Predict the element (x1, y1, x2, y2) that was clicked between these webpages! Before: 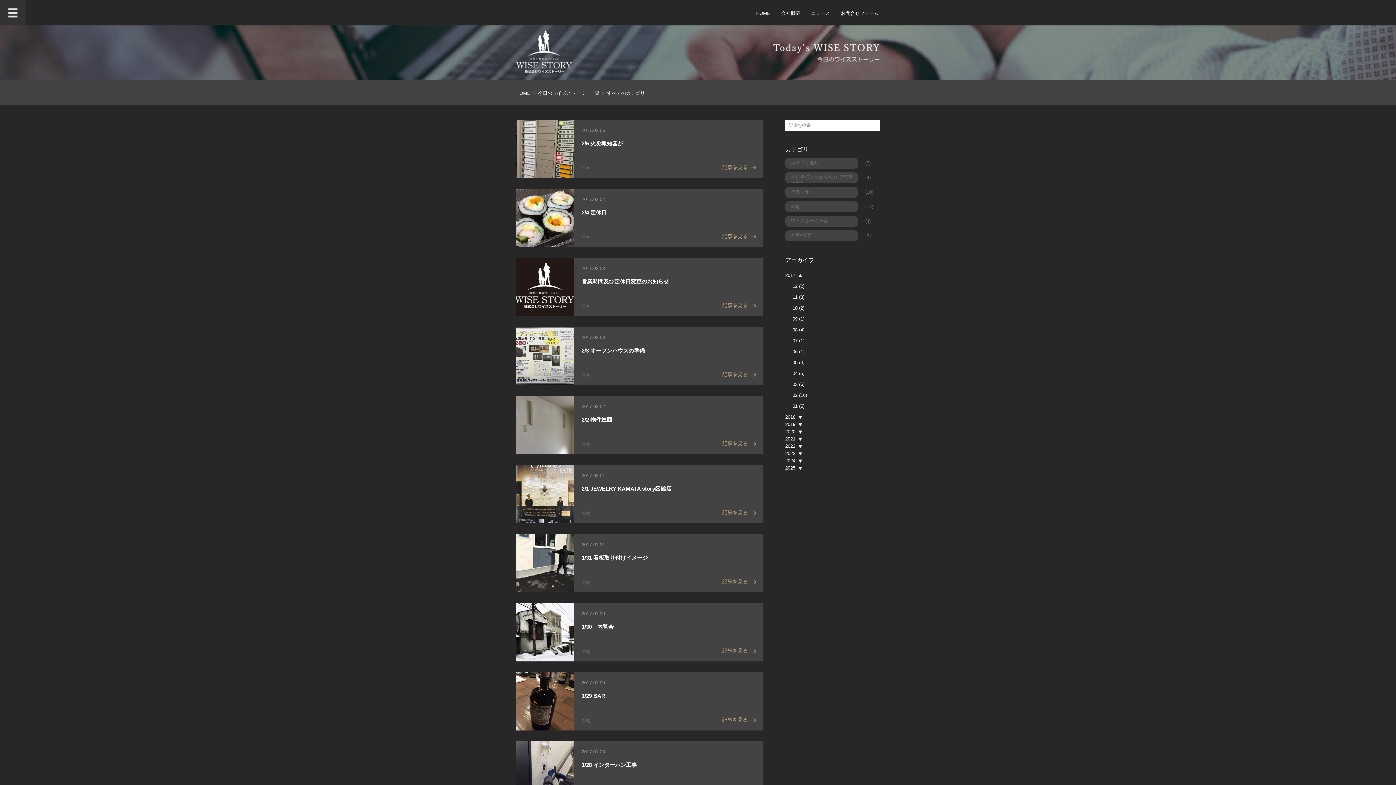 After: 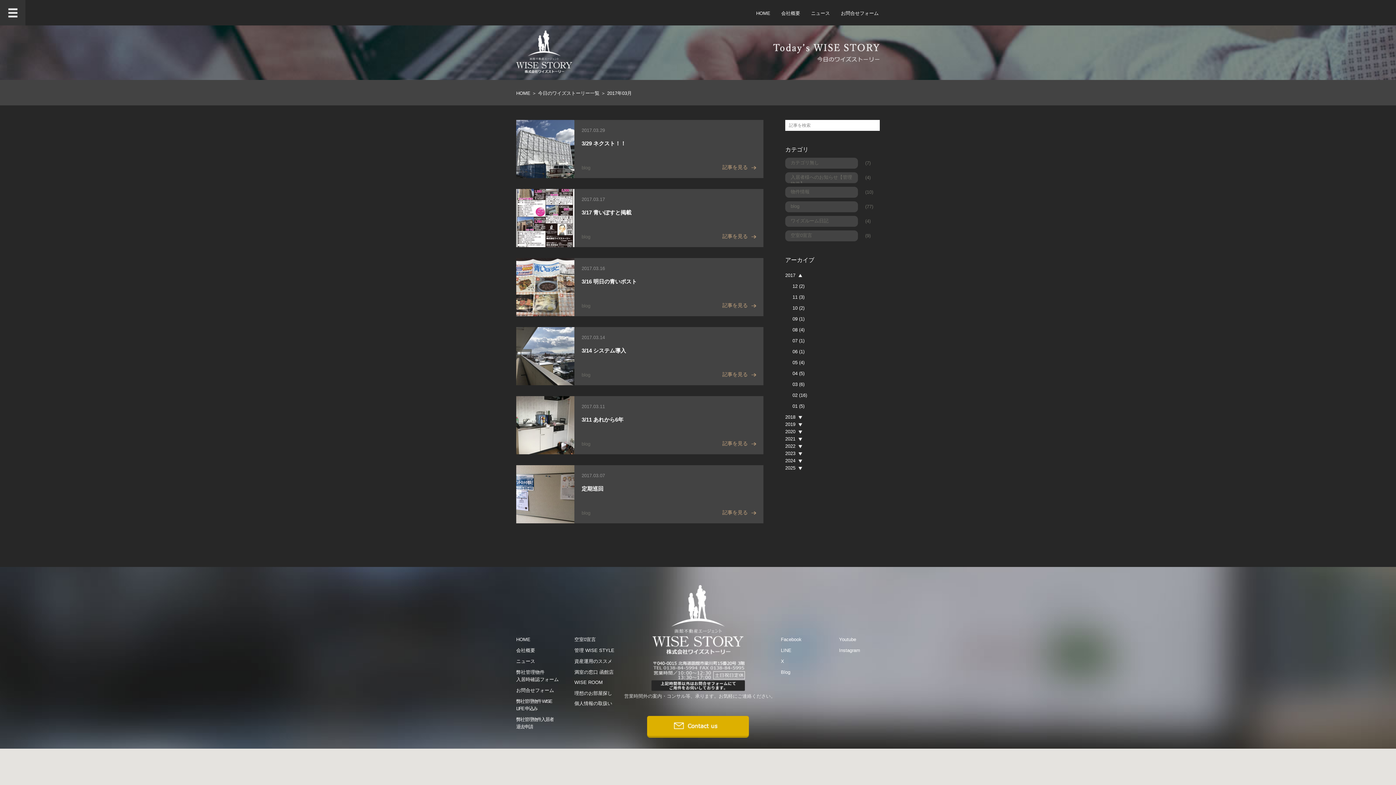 Action: label: 03 (6) bbox: (792, 381, 804, 387)